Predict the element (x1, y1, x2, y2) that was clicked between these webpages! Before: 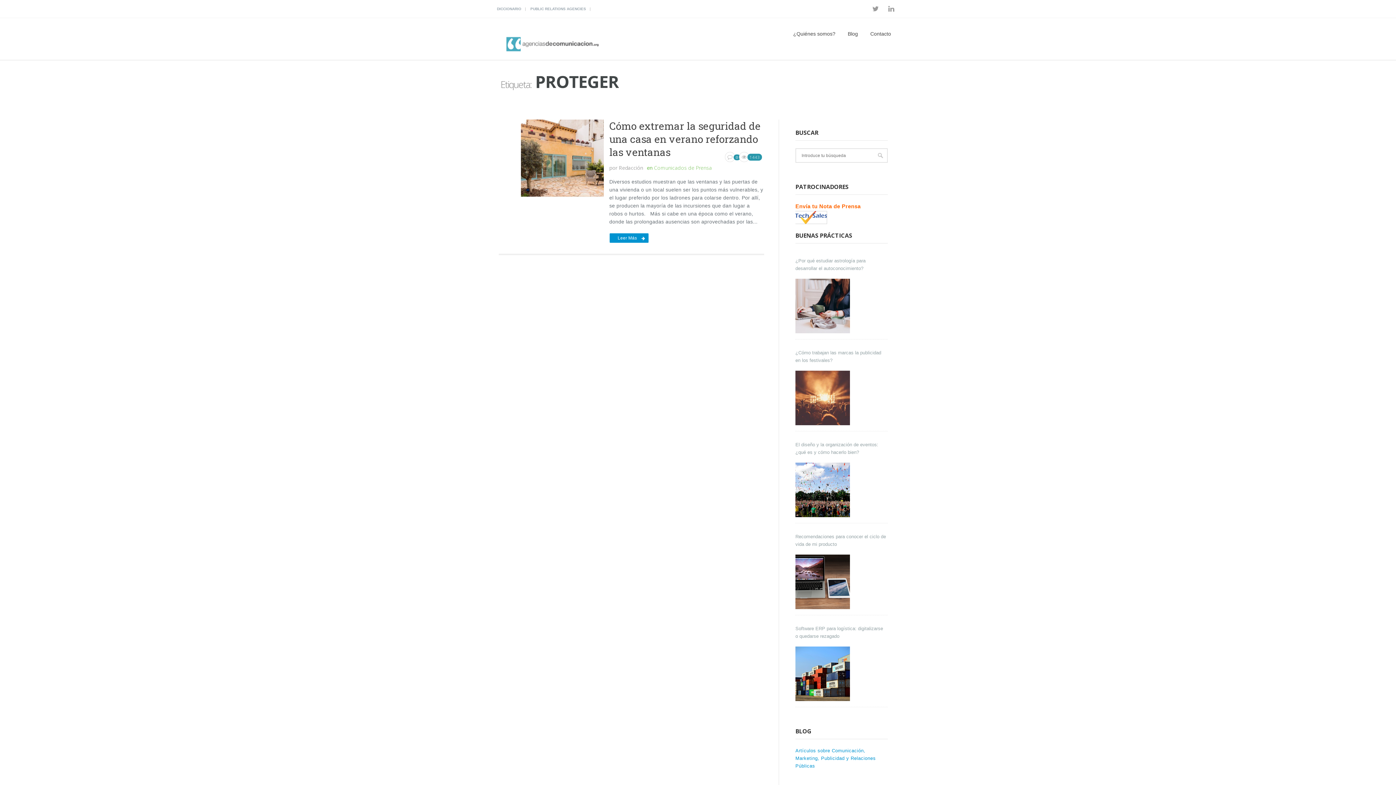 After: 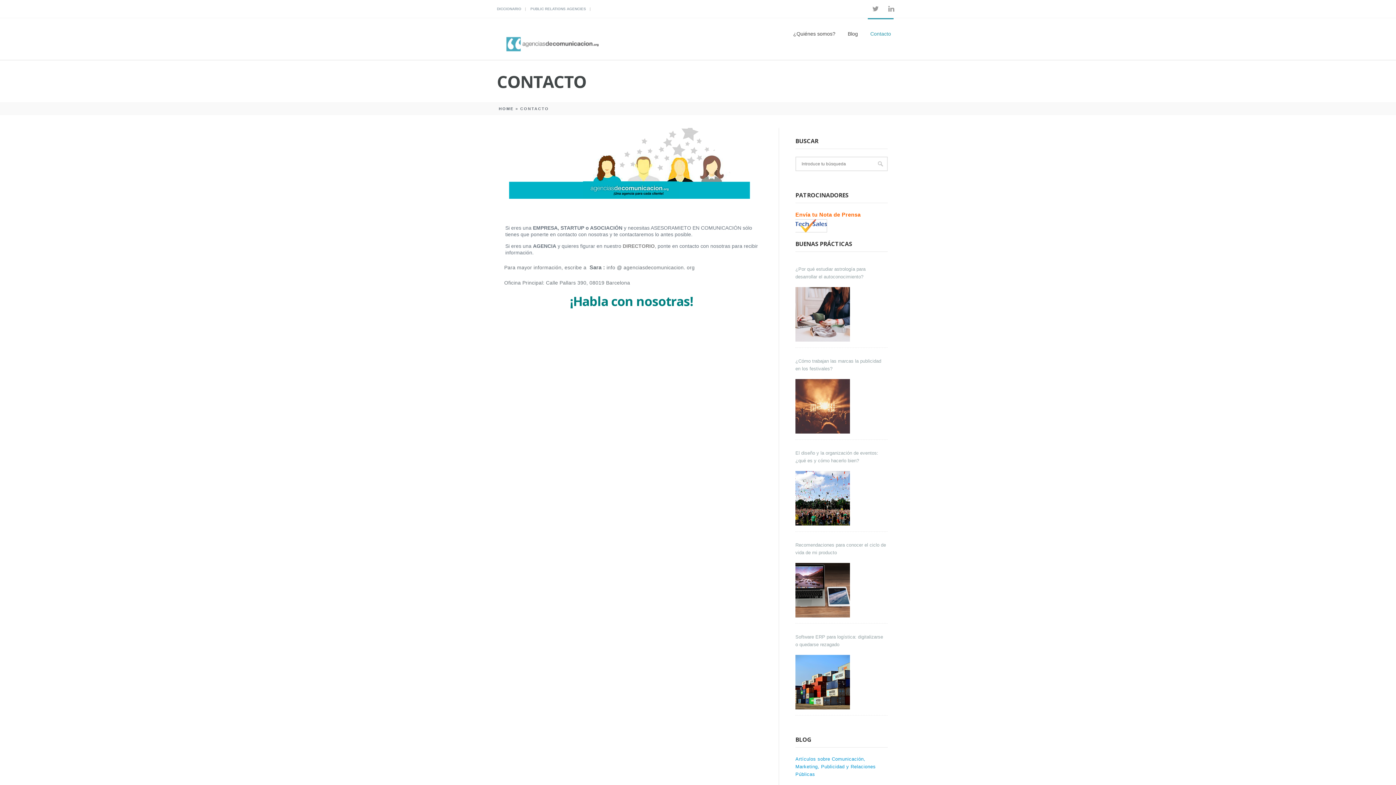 Action: bbox: (868, 18, 893, 48) label: Contacto